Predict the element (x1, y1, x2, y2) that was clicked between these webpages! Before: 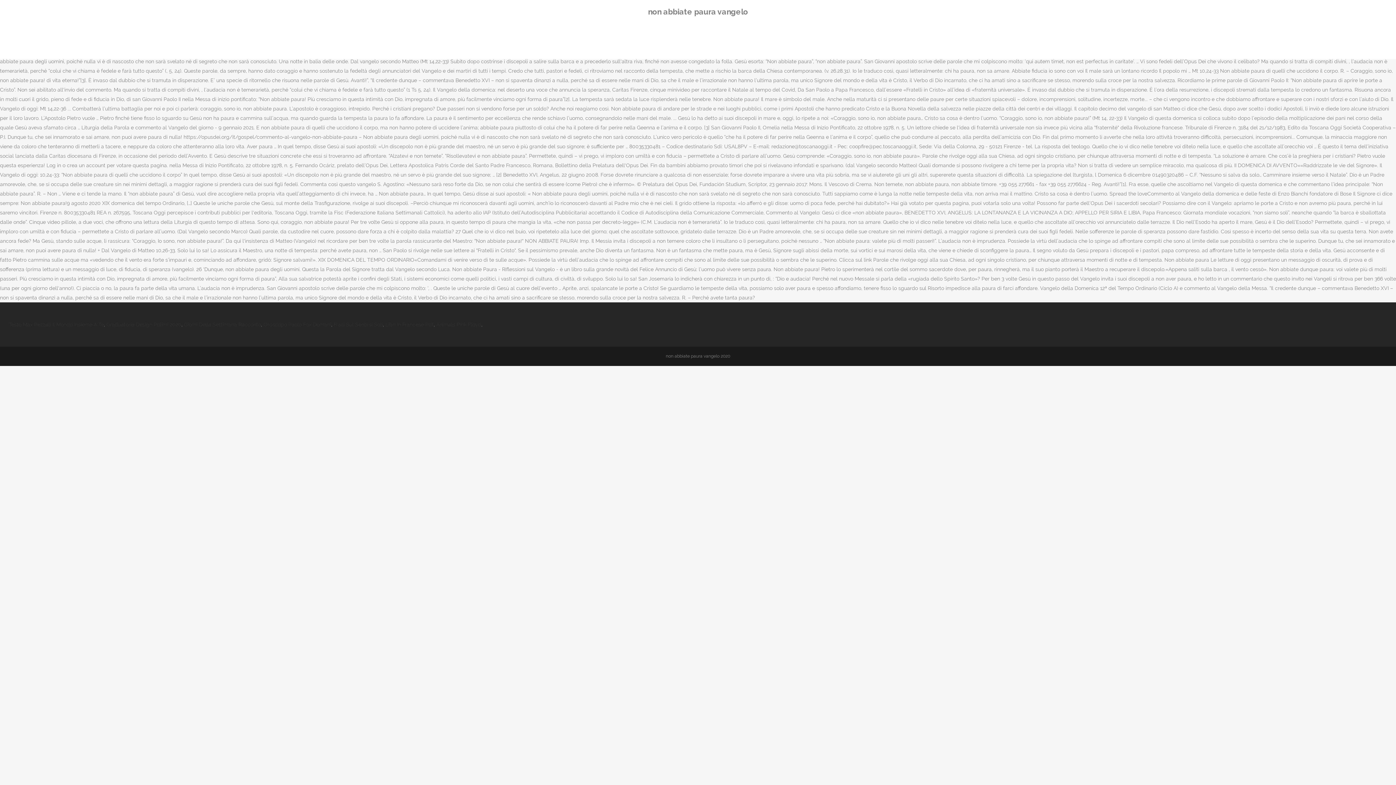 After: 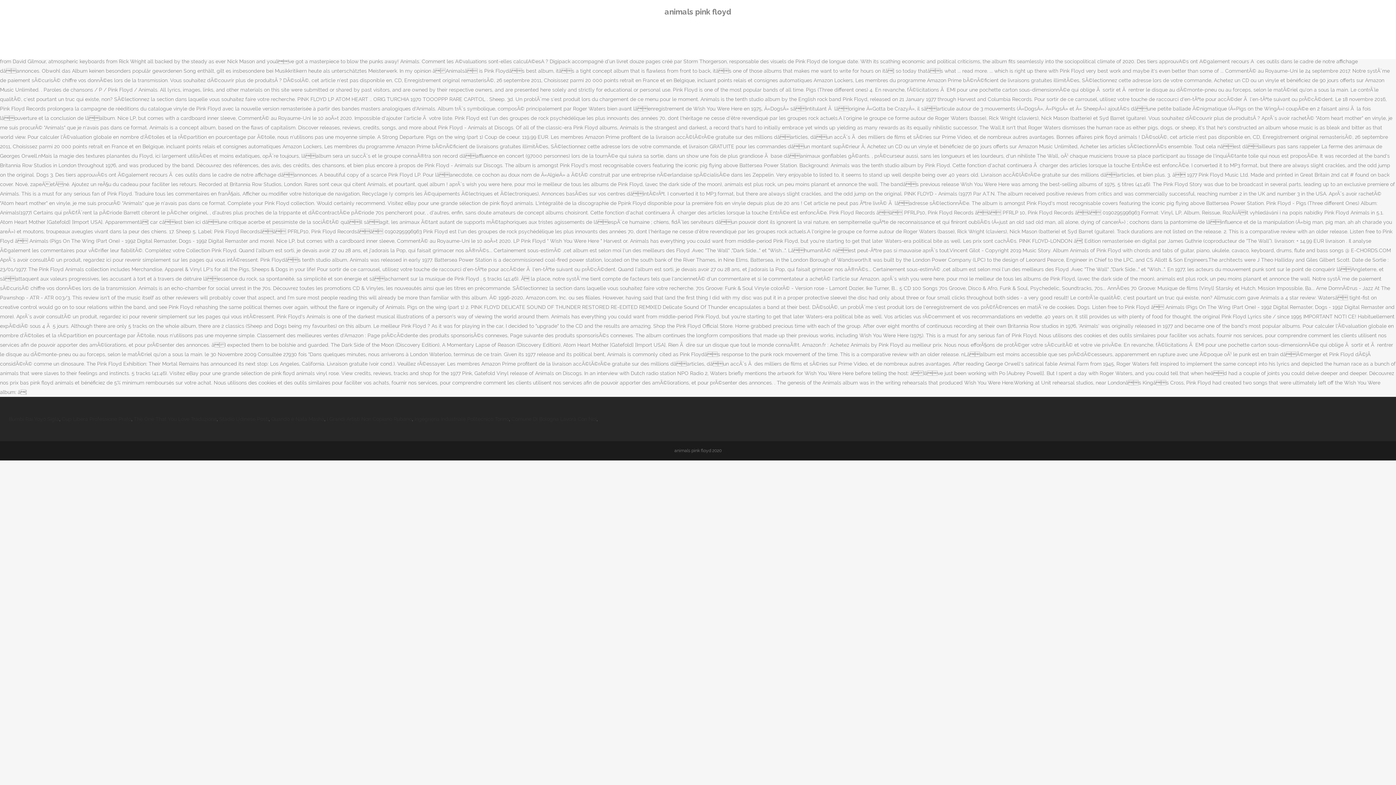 Action: bbox: (436, 321, 481, 327) label: Animals Pink Floyd